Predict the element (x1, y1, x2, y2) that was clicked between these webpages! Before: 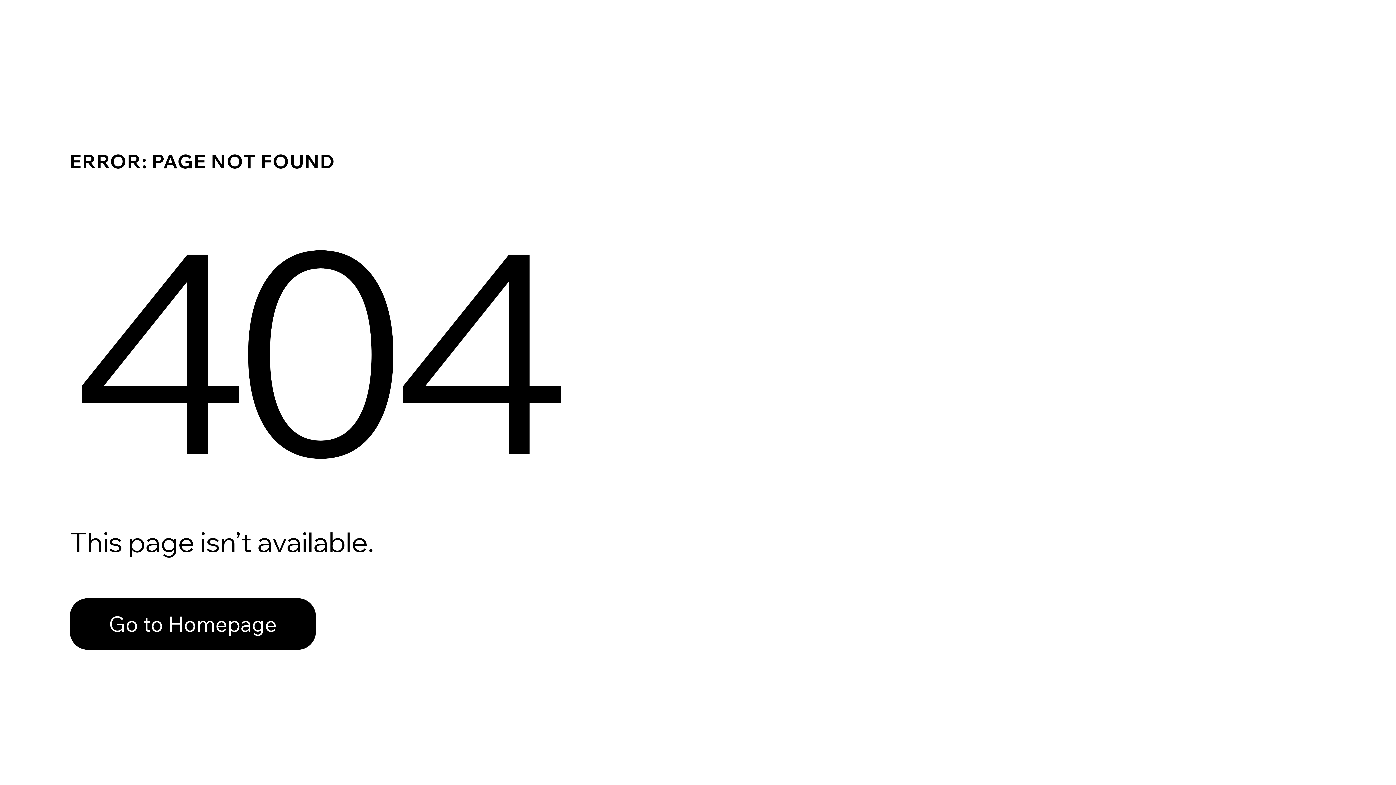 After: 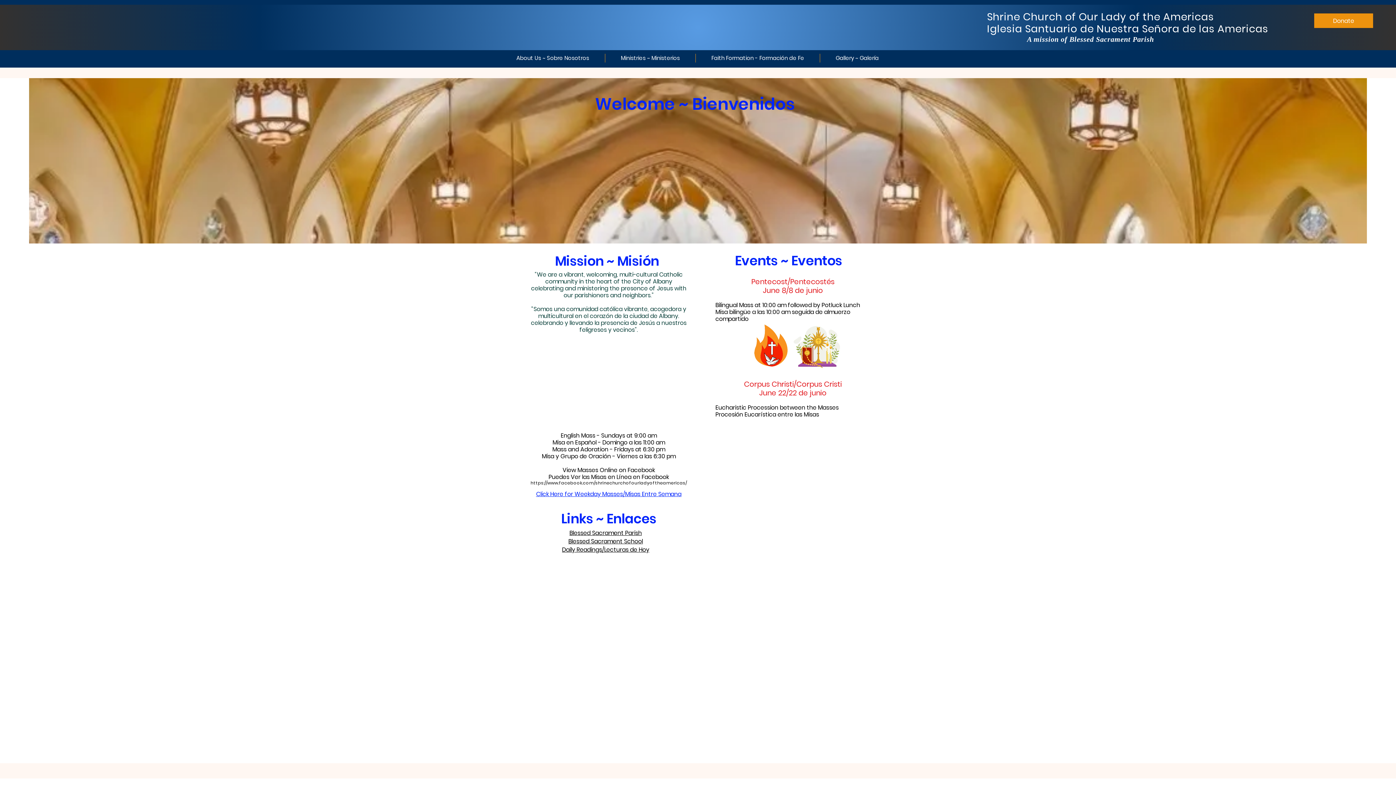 Action: bbox: (69, 598, 316, 650) label: Go to Homepage